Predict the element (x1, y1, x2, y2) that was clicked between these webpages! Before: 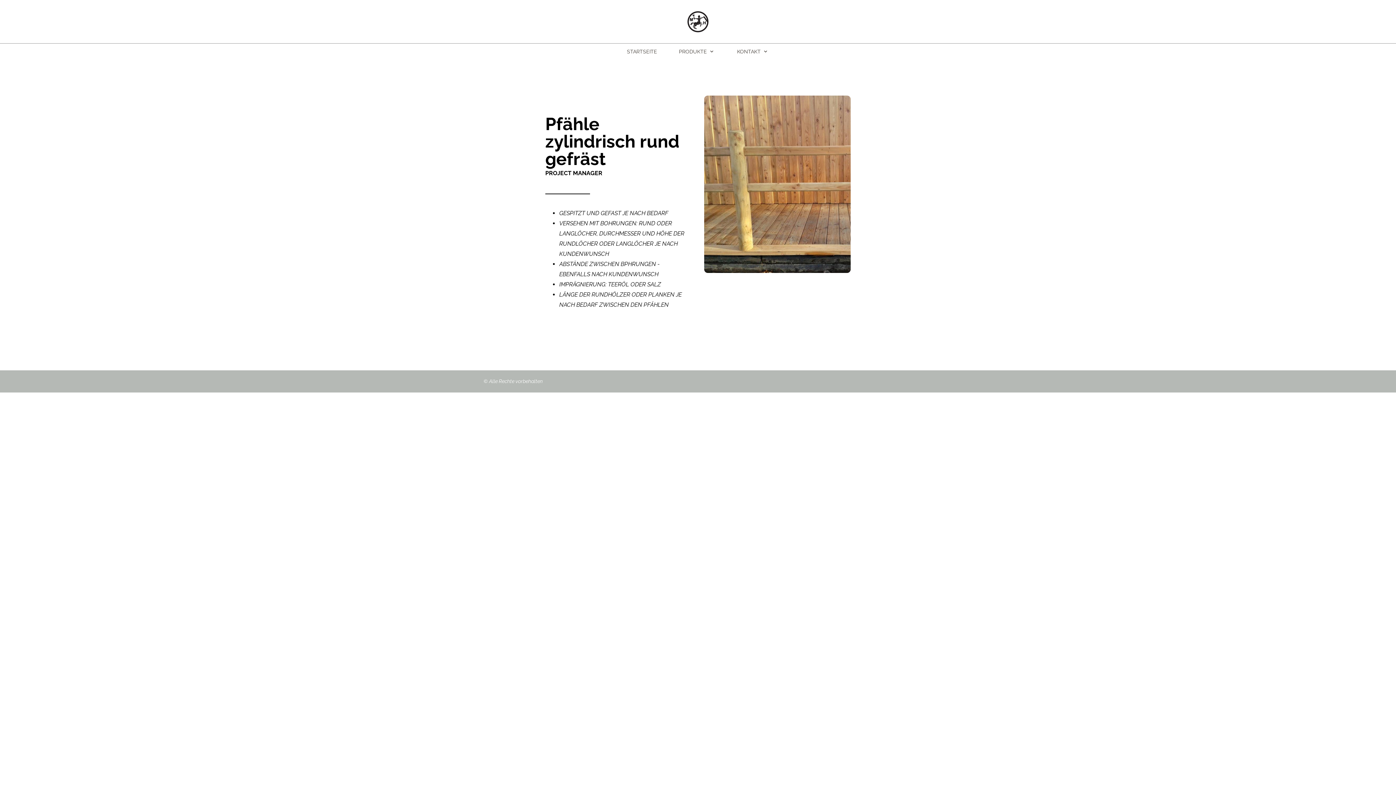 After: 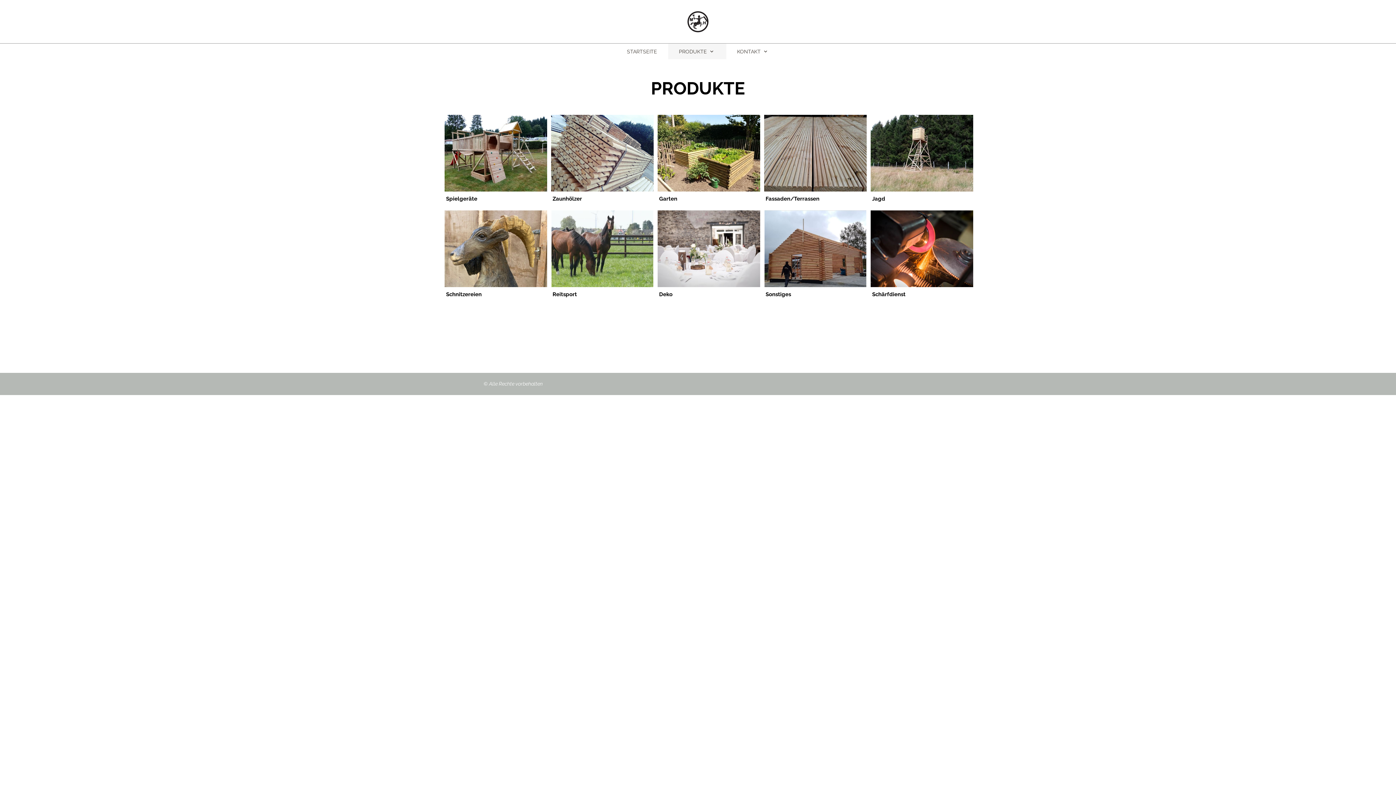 Action: label: PRODUKTE bbox: (668, 43, 726, 59)